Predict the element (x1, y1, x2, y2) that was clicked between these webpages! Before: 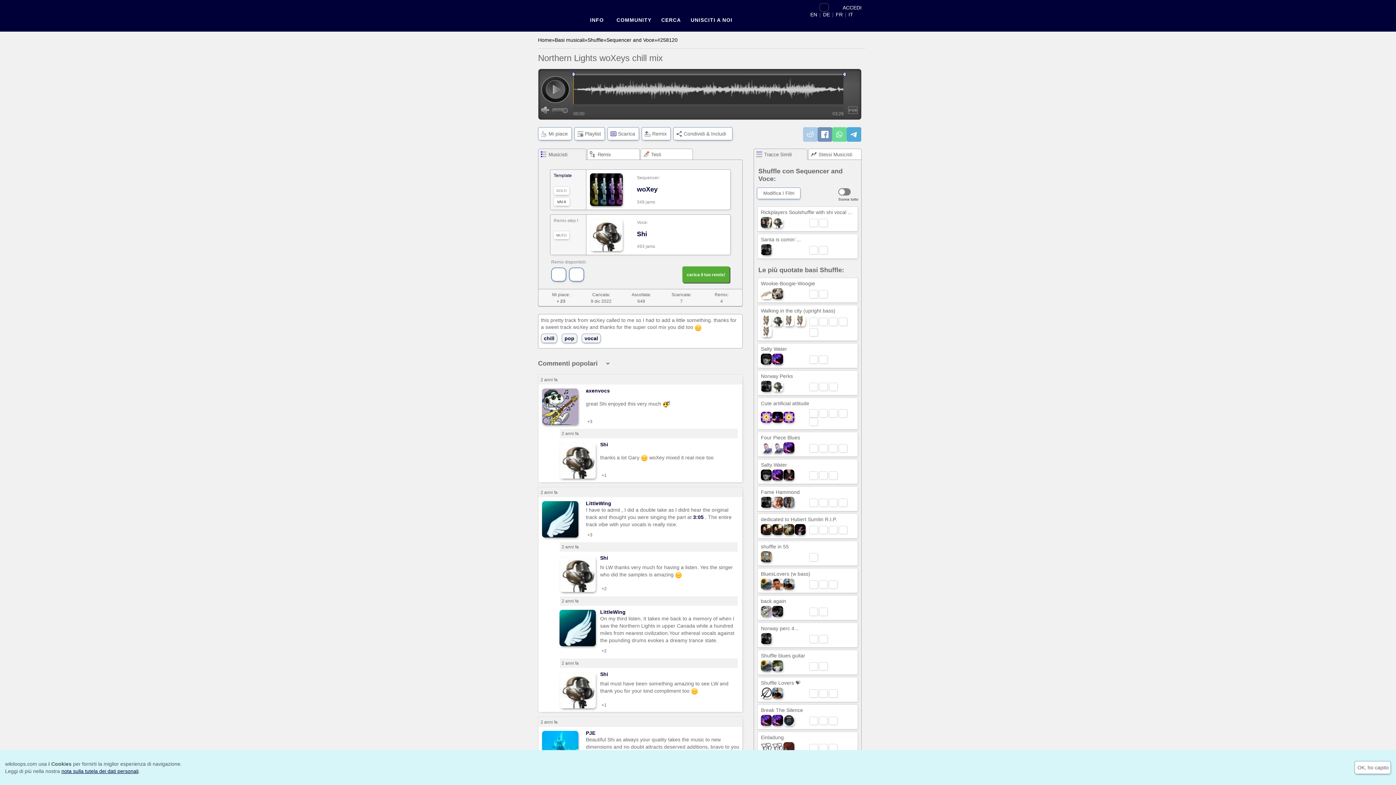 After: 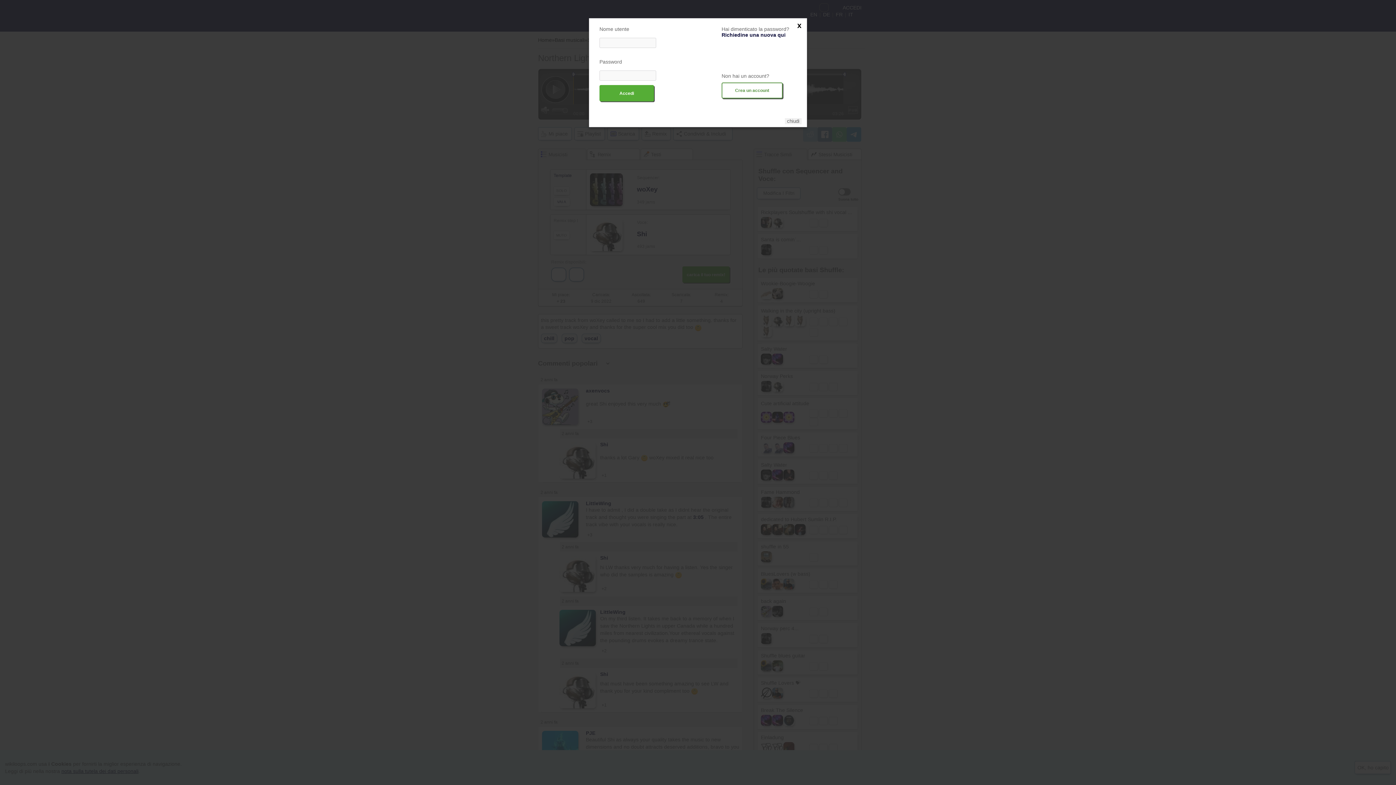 Action: bbox: (686, 9, 737, 29) label: UNISCITI A NOI